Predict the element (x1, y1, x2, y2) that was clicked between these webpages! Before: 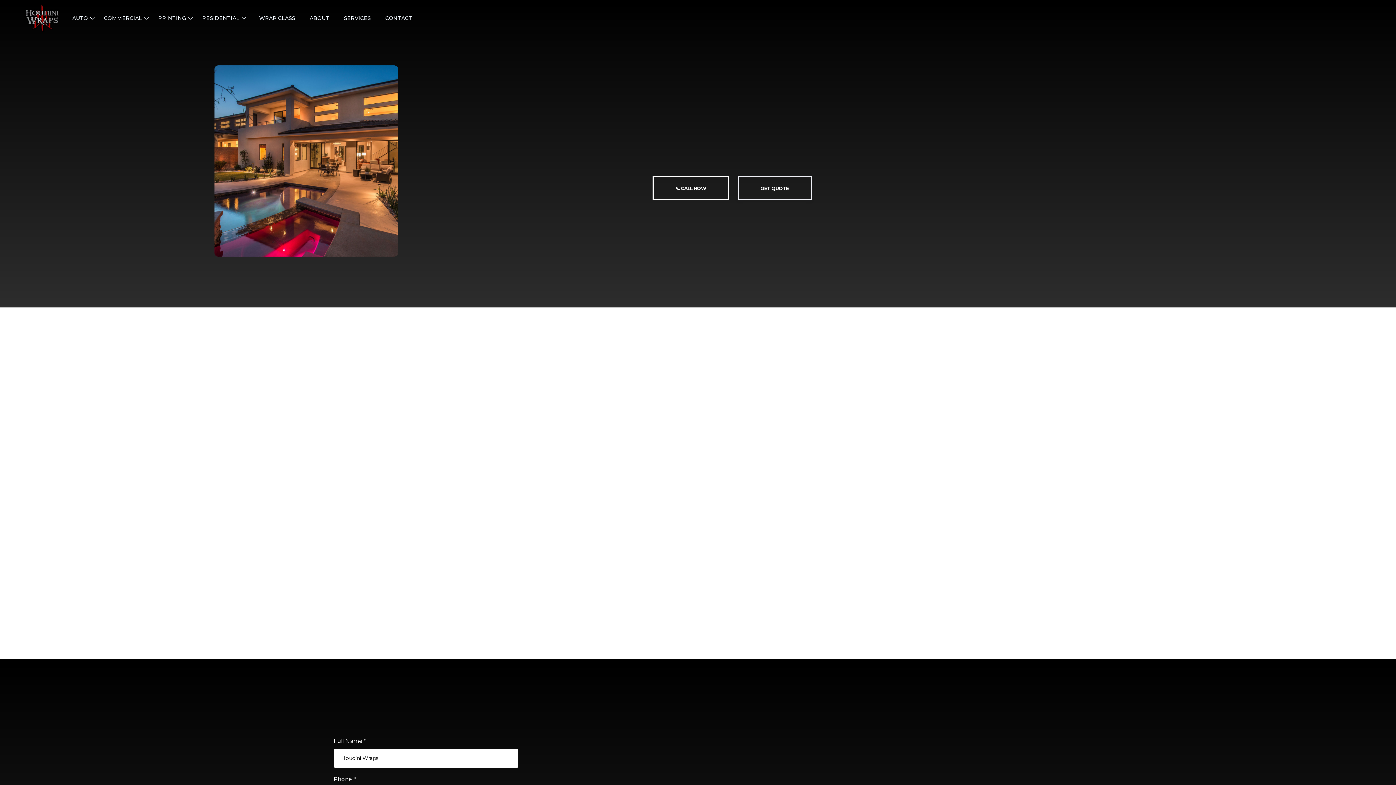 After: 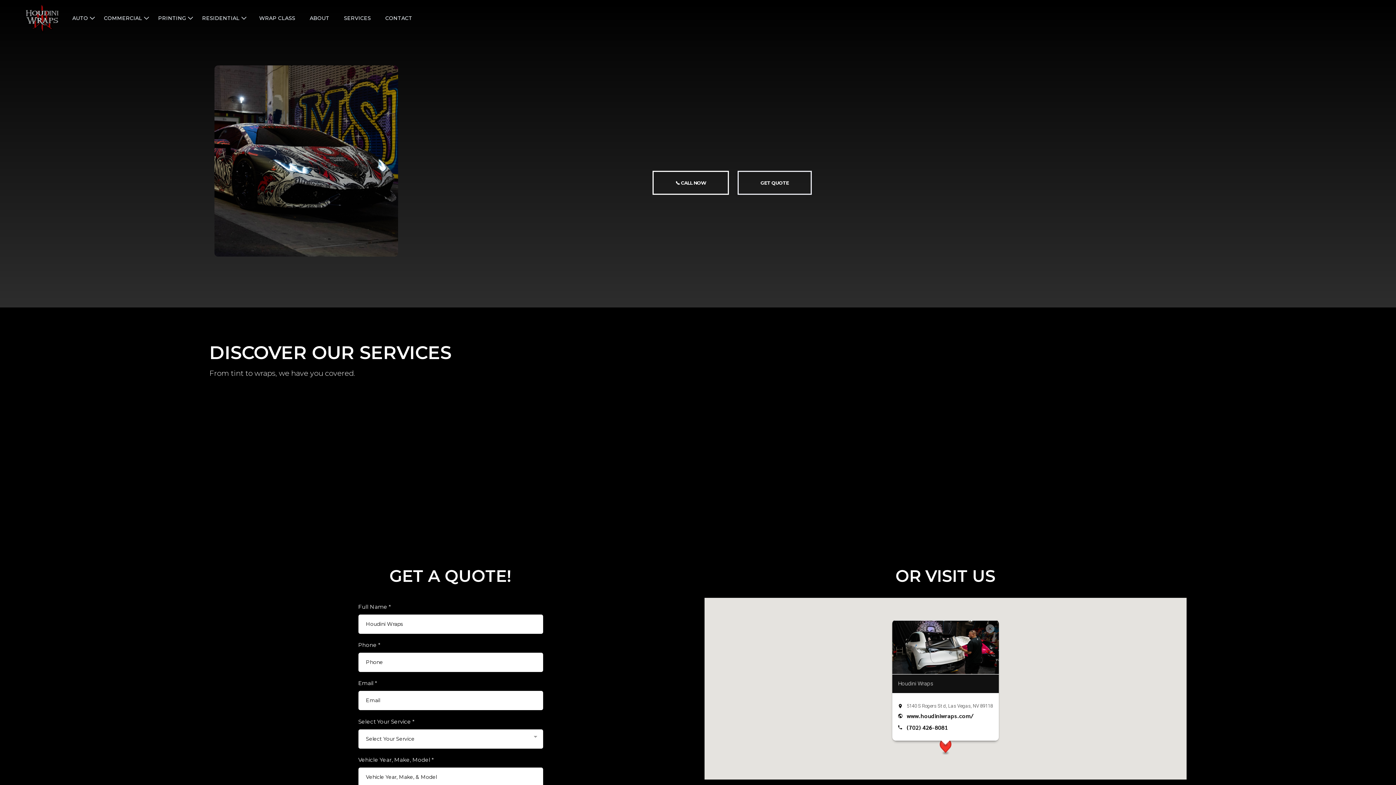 Action: bbox: (336, 10, 378, 26) label: SERVICES